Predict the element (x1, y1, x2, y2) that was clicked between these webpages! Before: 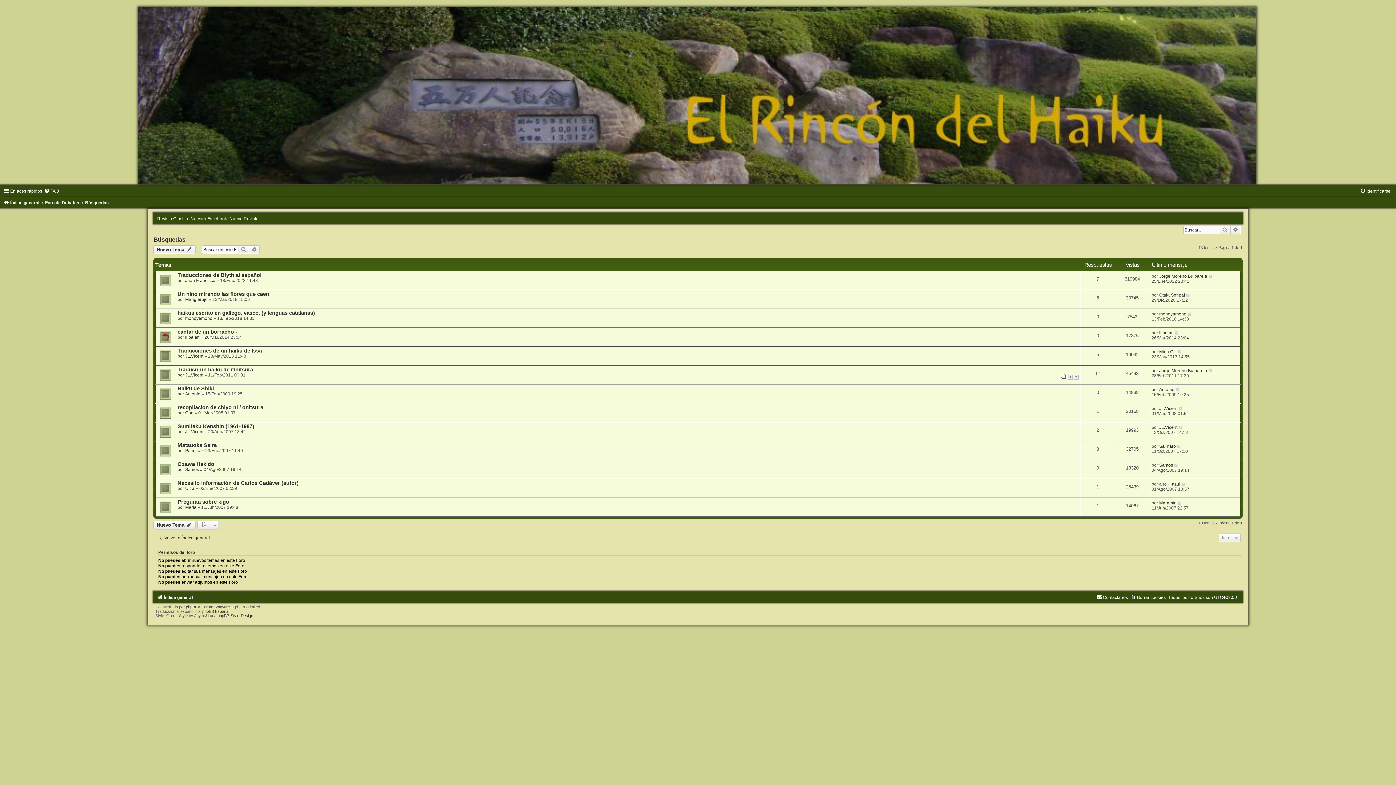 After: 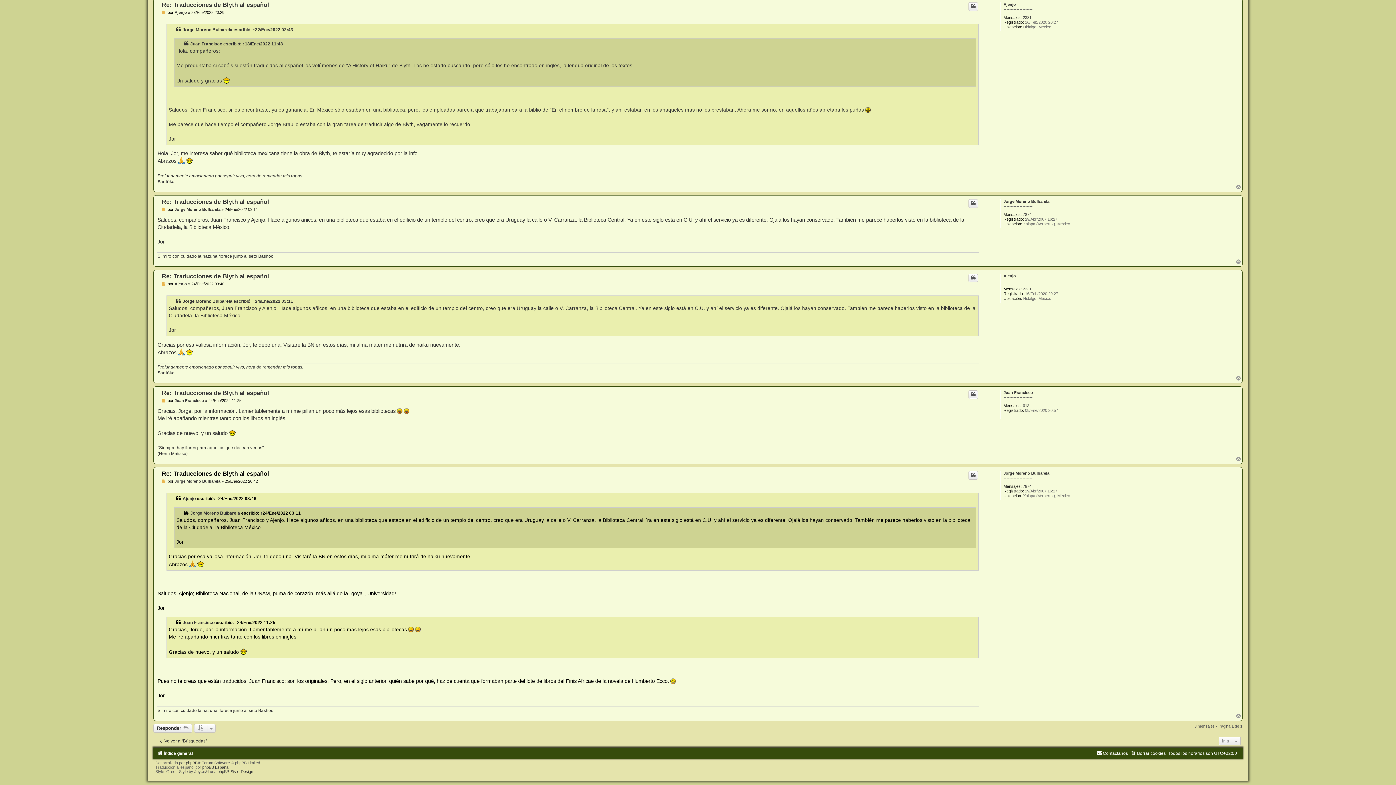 Action: bbox: (1208, 273, 1213, 278)